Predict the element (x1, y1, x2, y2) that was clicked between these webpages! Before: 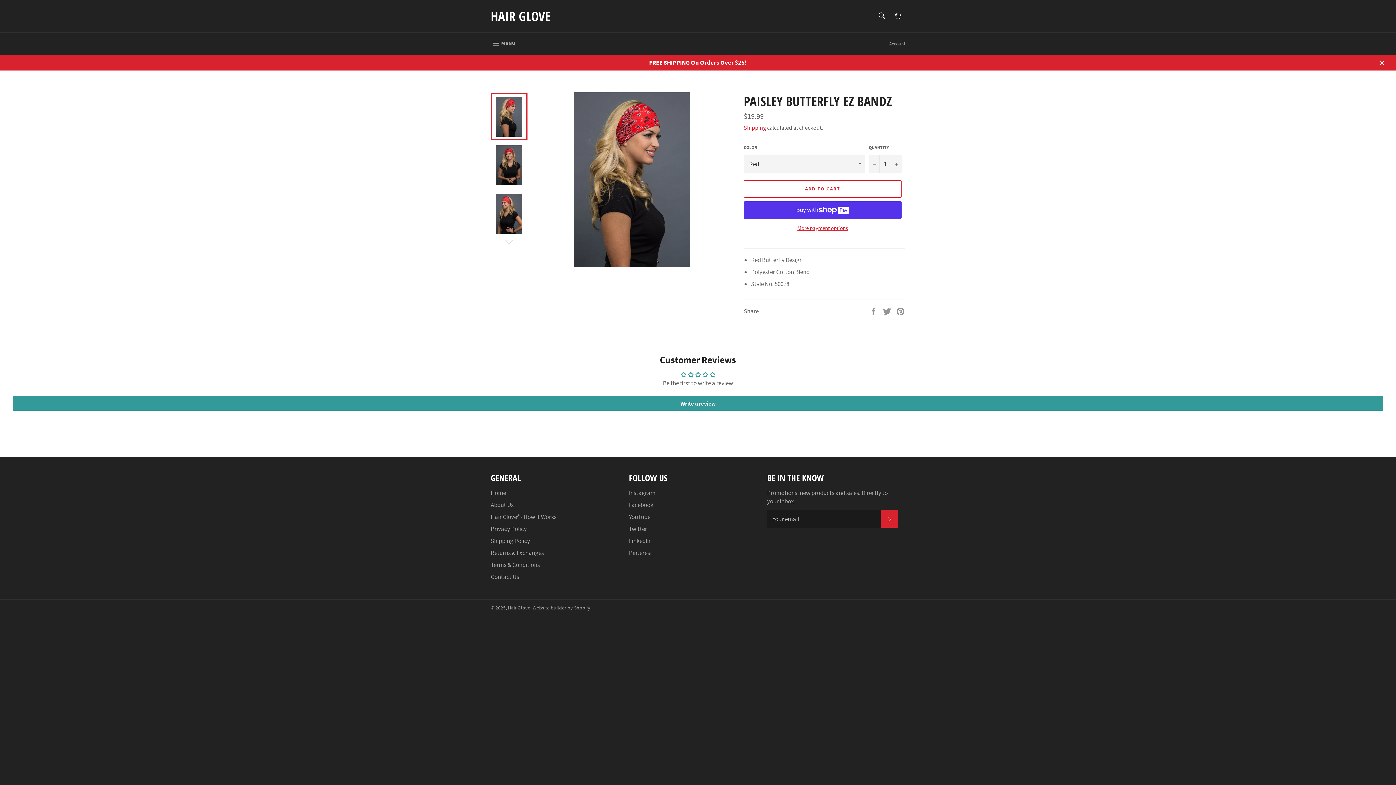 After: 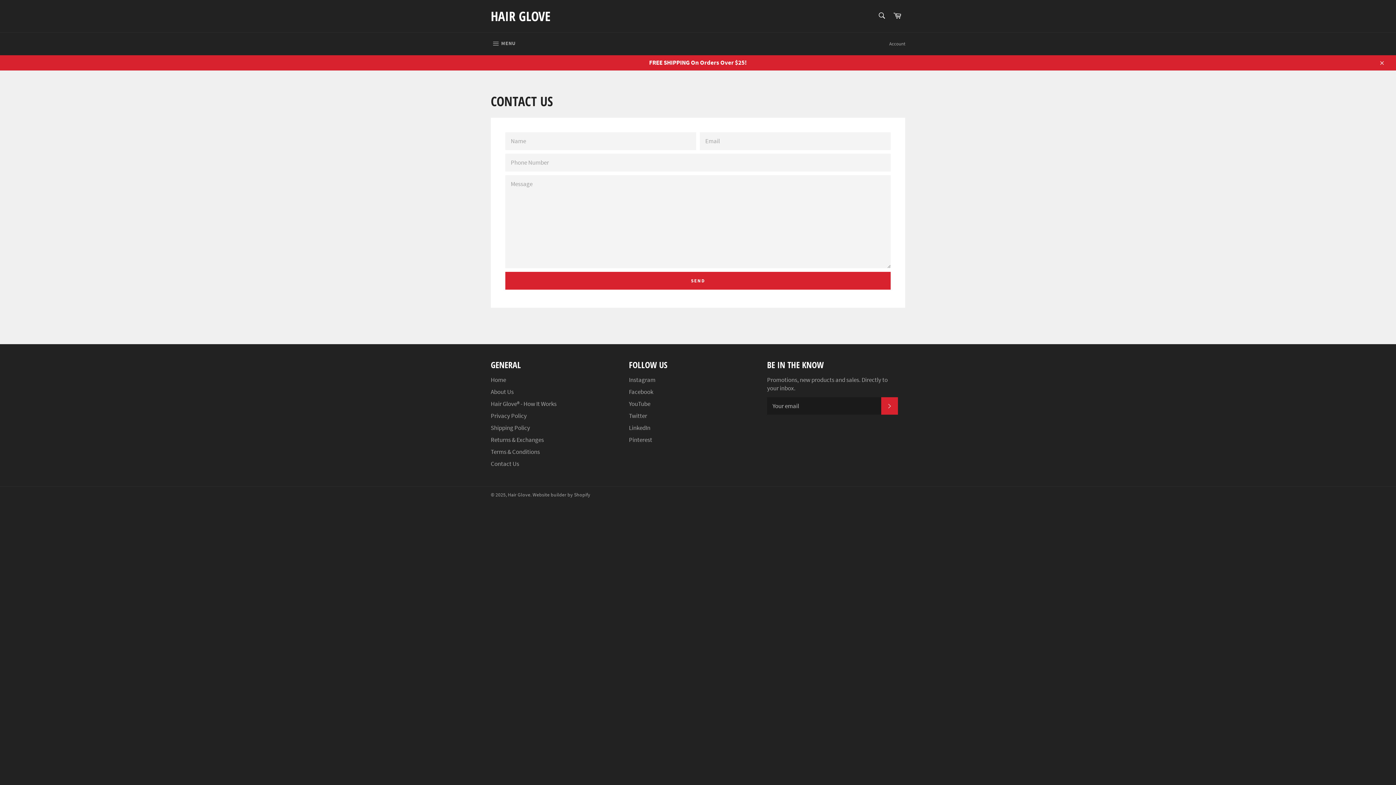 Action: bbox: (490, 573, 519, 581) label: Contact Us